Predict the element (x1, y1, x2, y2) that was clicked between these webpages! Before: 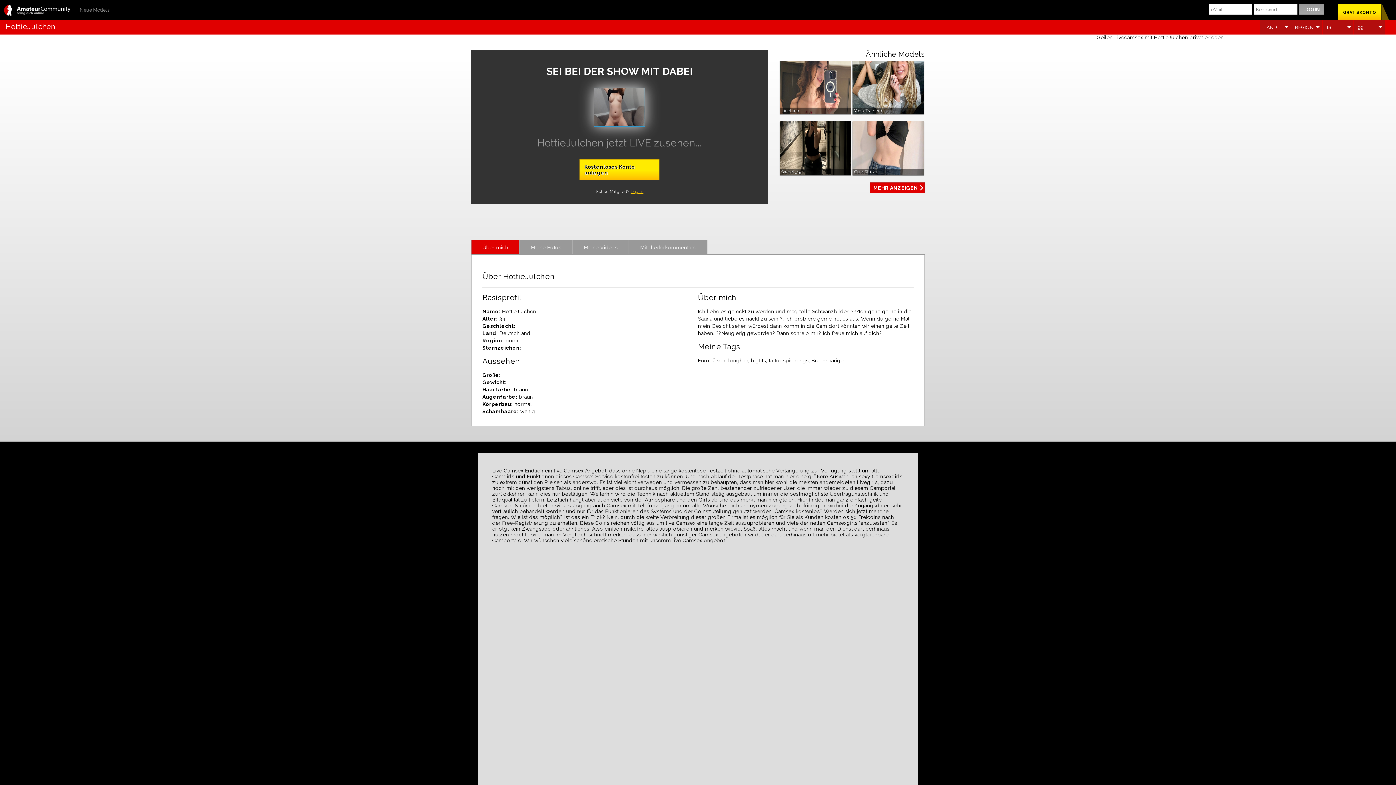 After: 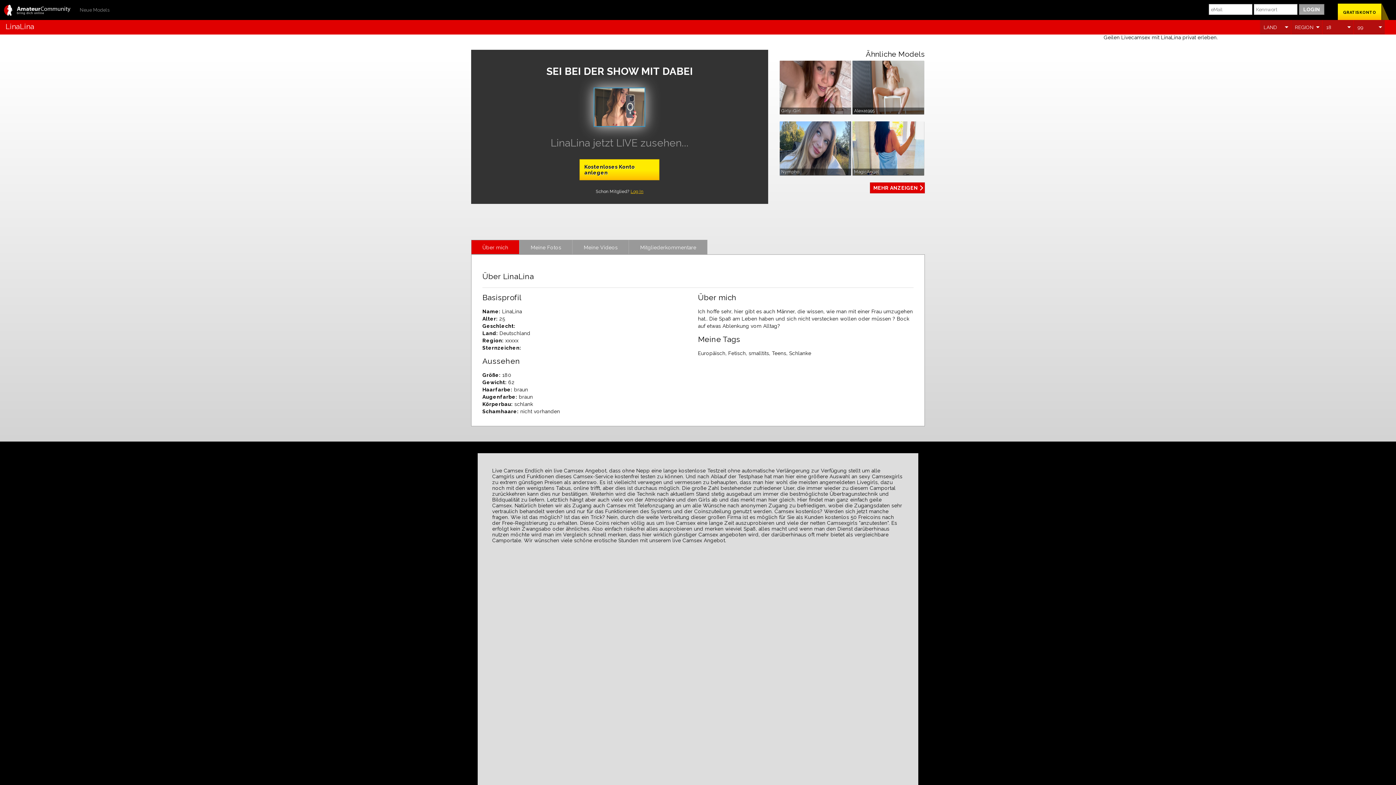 Action: label: LinaLina bbox: (779, 60, 851, 114)